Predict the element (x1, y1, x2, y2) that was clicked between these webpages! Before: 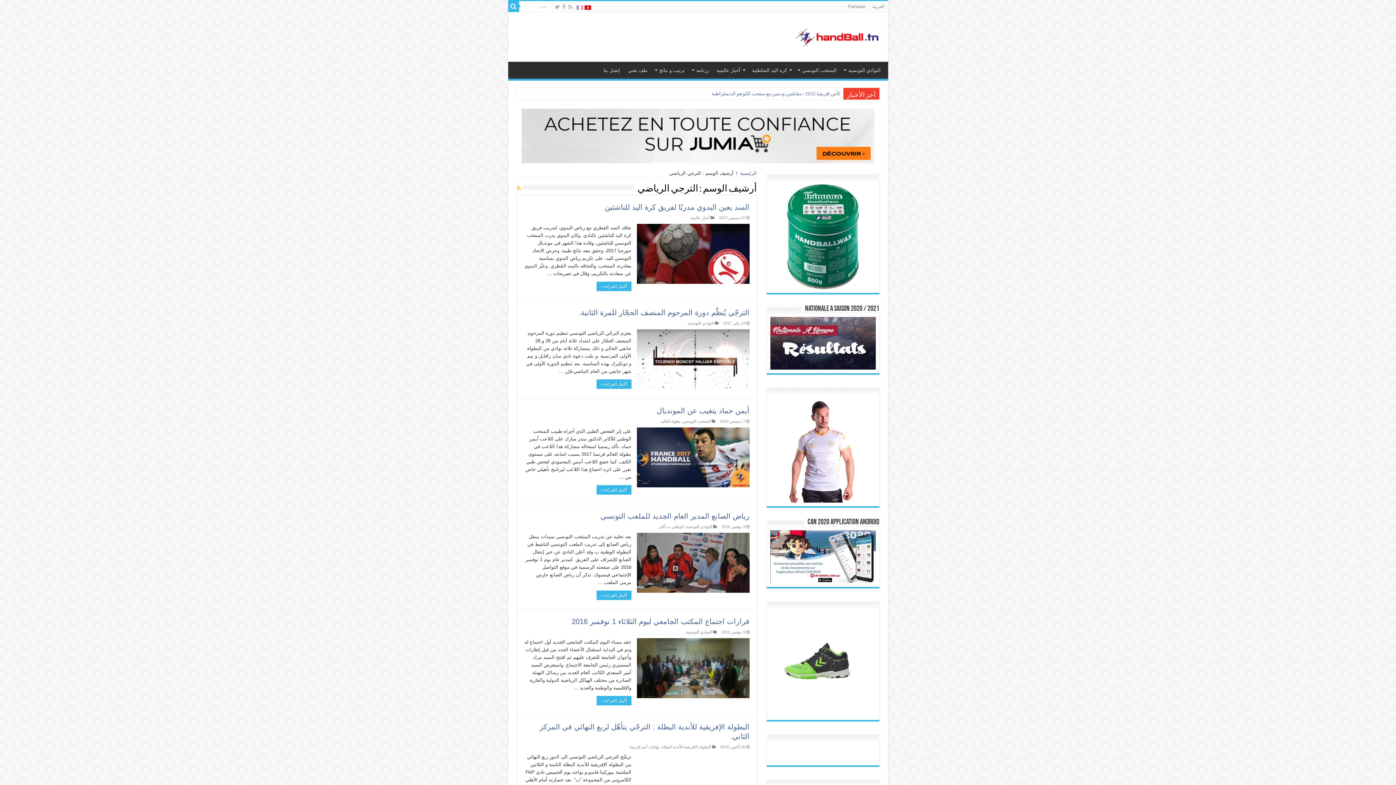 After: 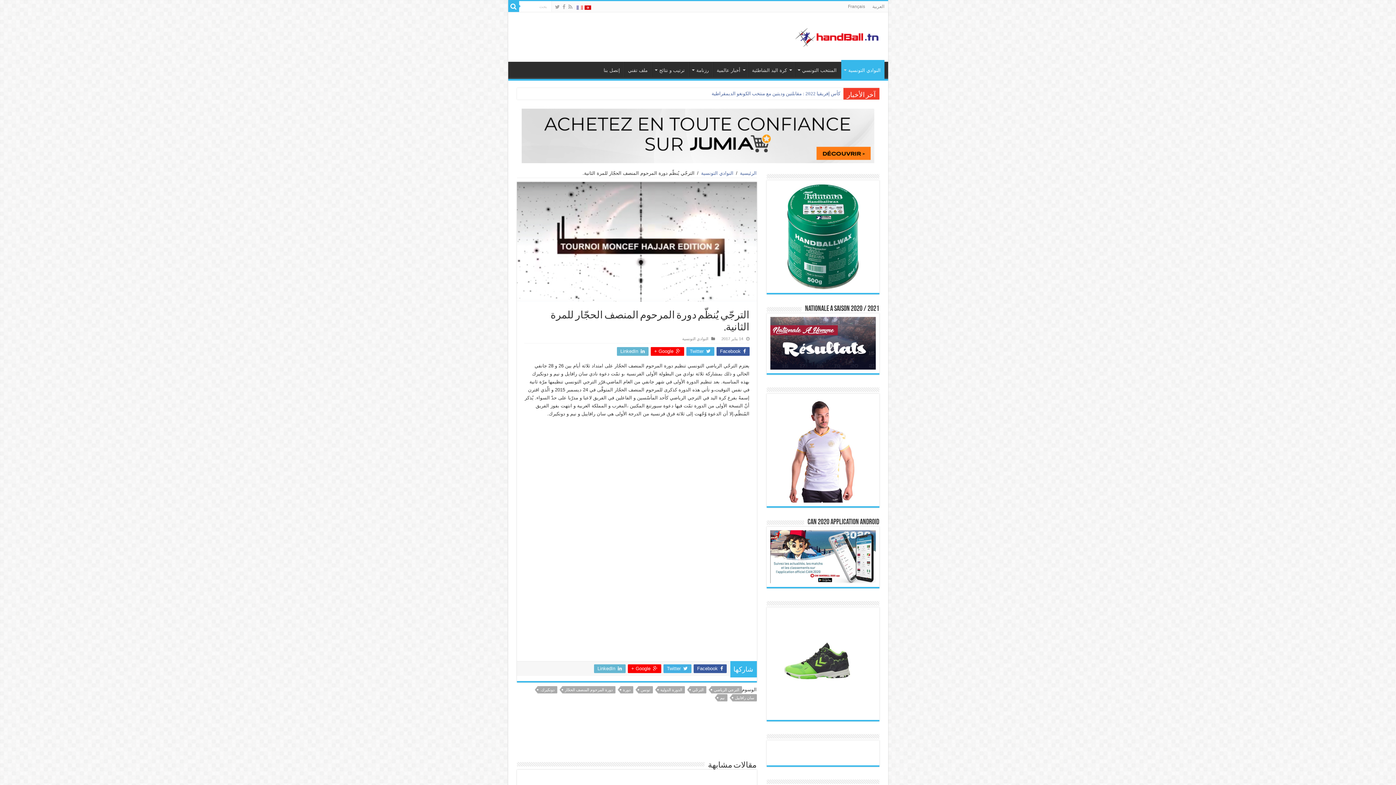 Action: bbox: (578, 308, 749, 316) label: الترجّي يُنظّم دورة المرحوم المنصف الحجّار للمرة الثانية.